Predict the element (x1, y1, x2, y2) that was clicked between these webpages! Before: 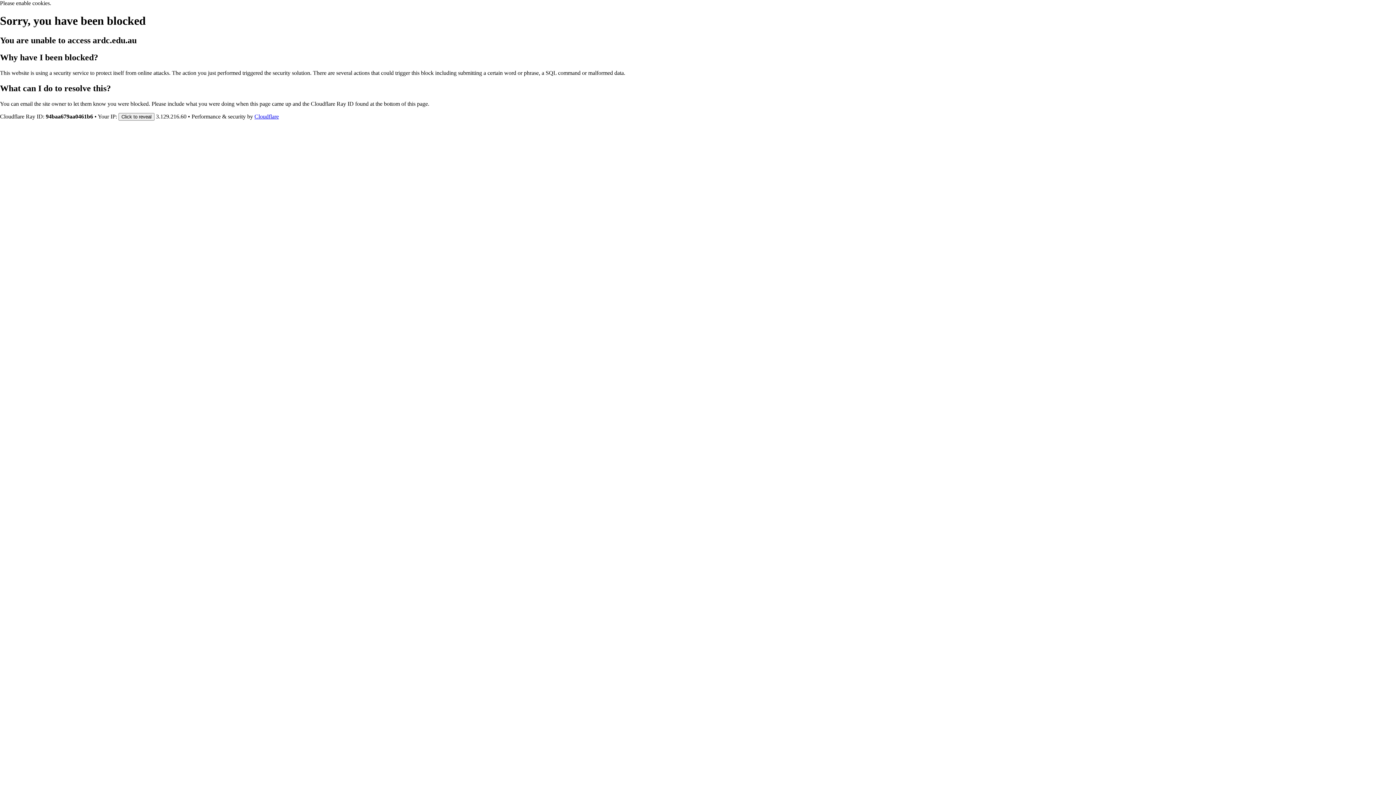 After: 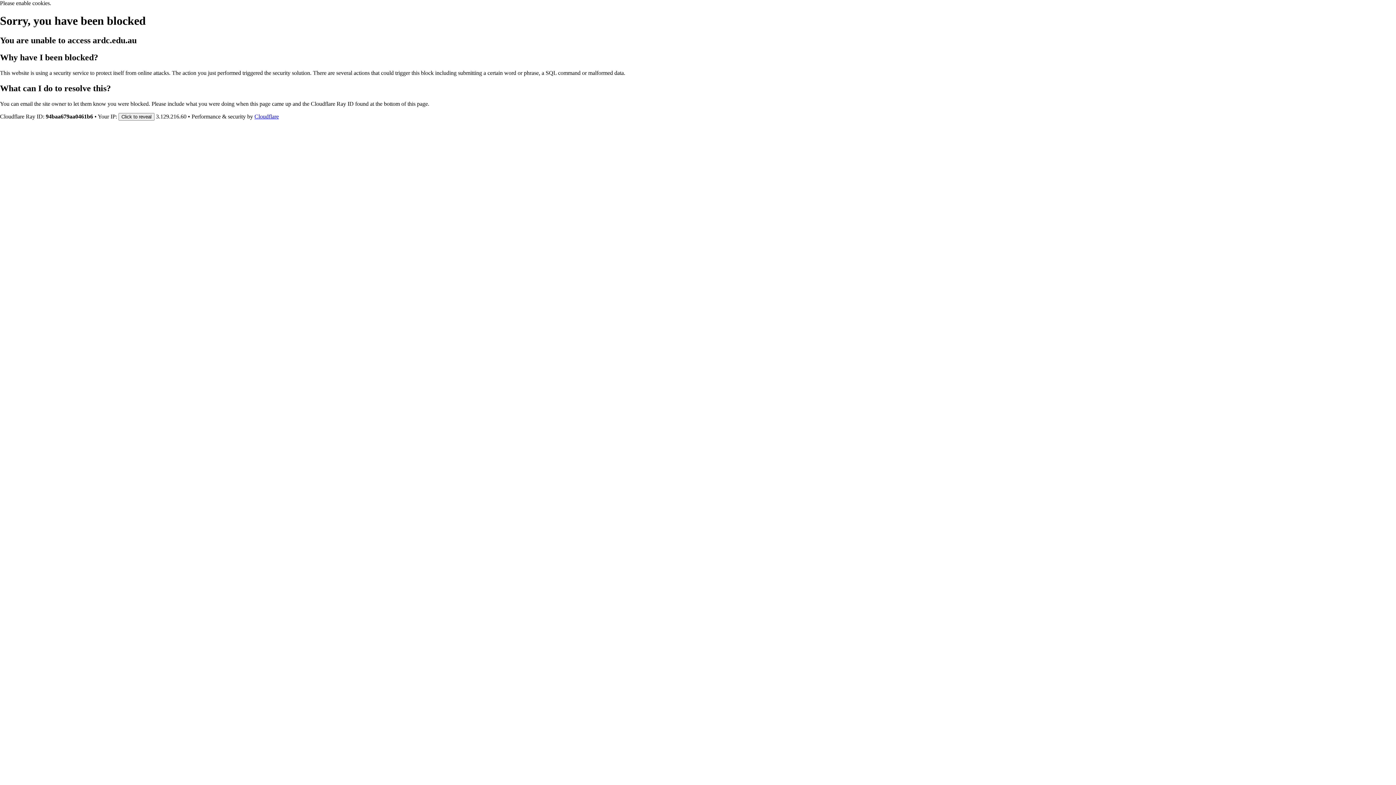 Action: bbox: (254, 113, 278, 119) label: Cloudflare